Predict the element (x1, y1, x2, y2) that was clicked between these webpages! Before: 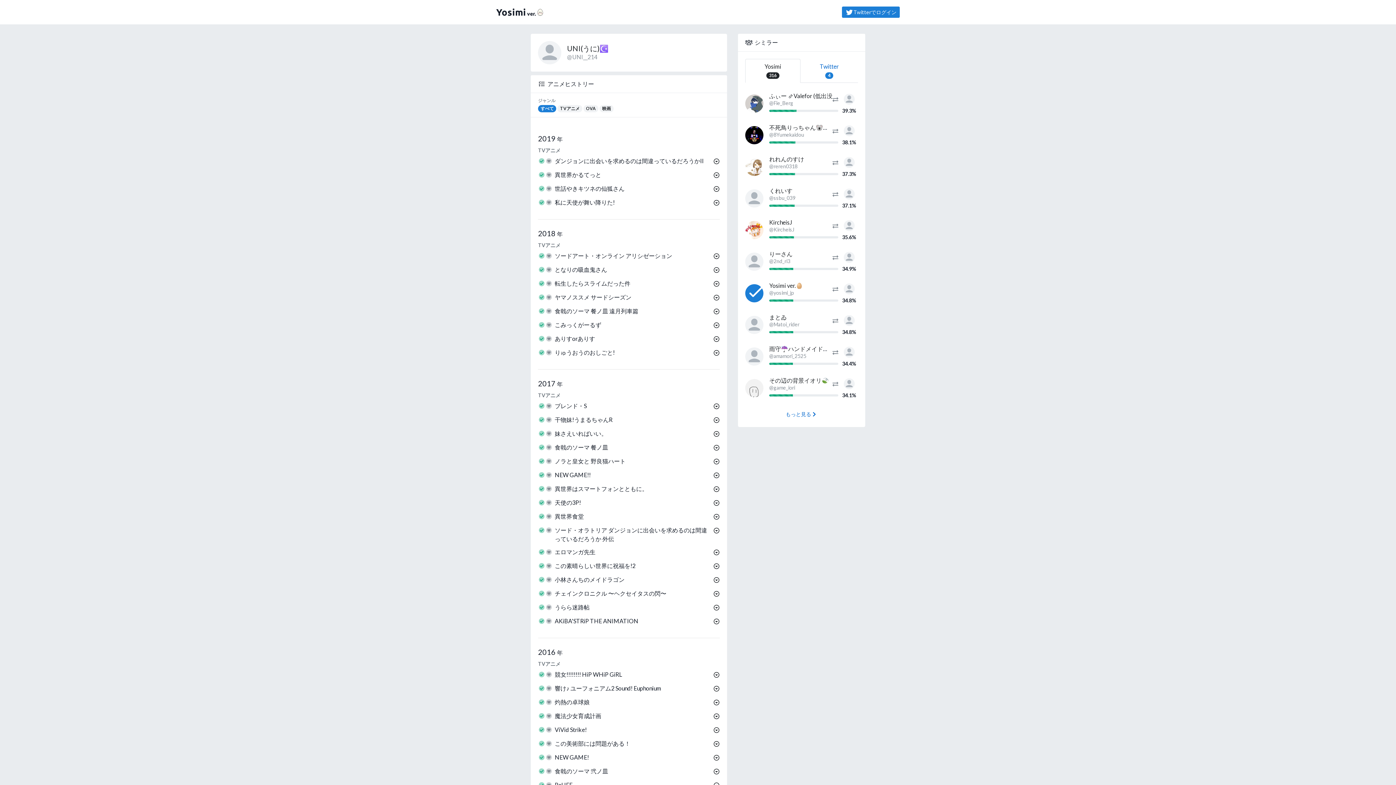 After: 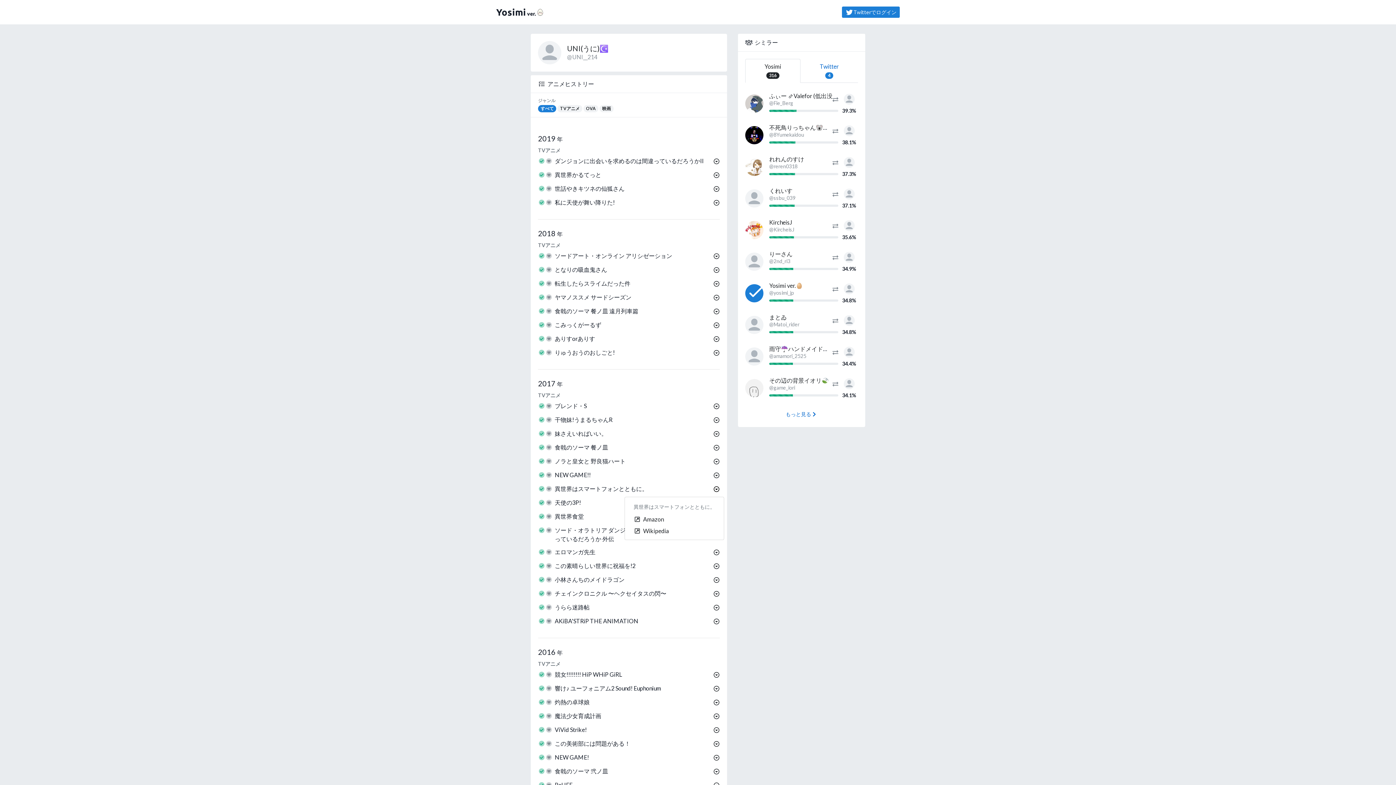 Action: bbox: (709, 482, 724, 496)